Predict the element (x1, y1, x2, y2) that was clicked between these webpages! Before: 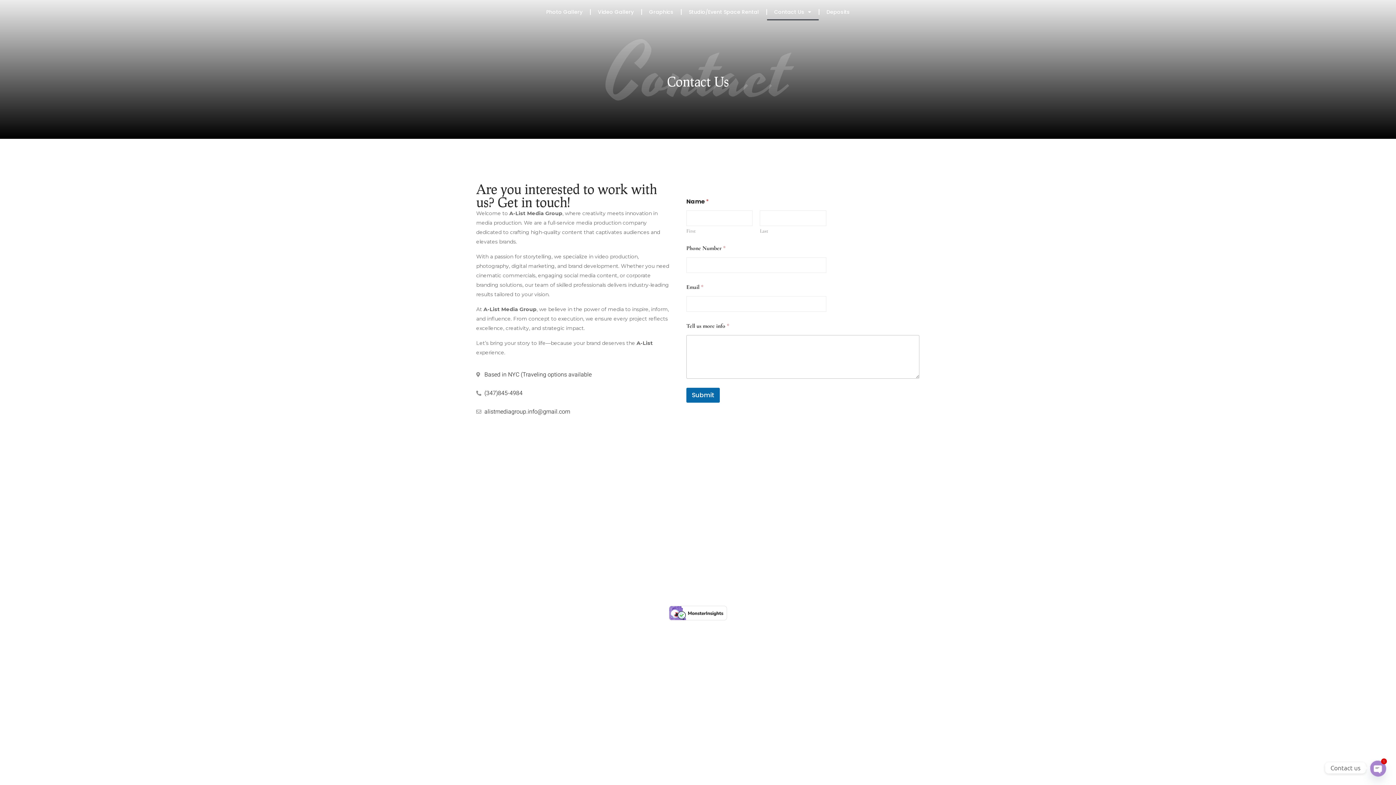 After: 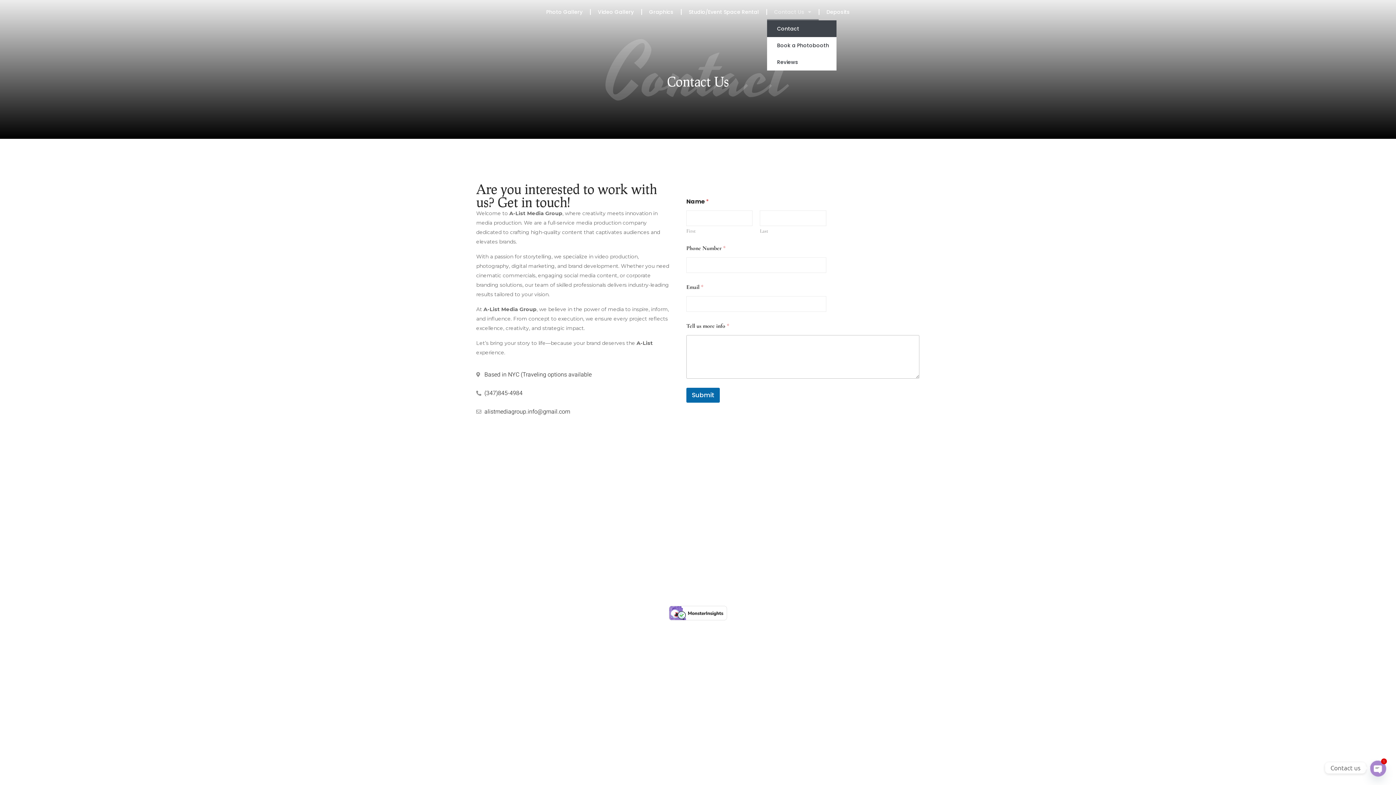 Action: label: Contact Us bbox: (767, 3, 818, 20)